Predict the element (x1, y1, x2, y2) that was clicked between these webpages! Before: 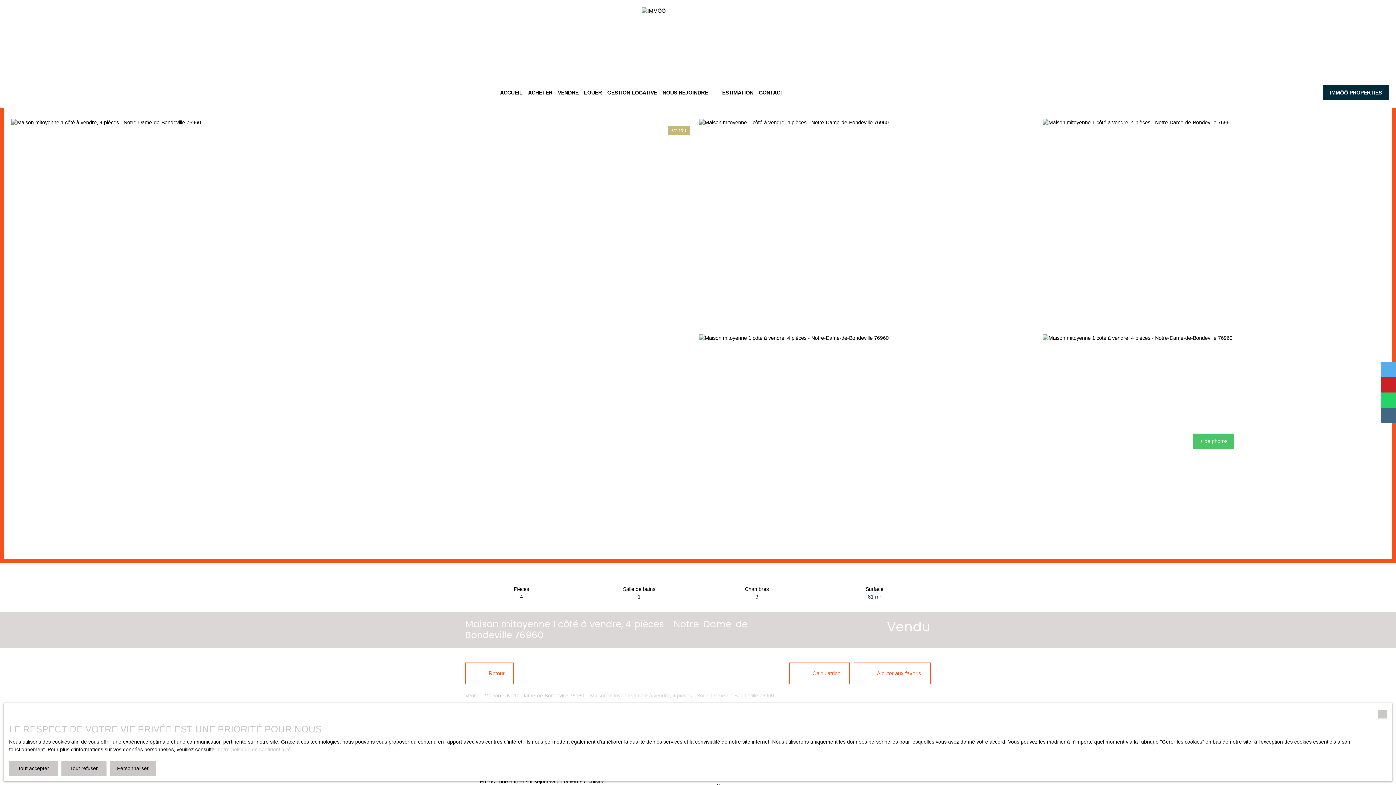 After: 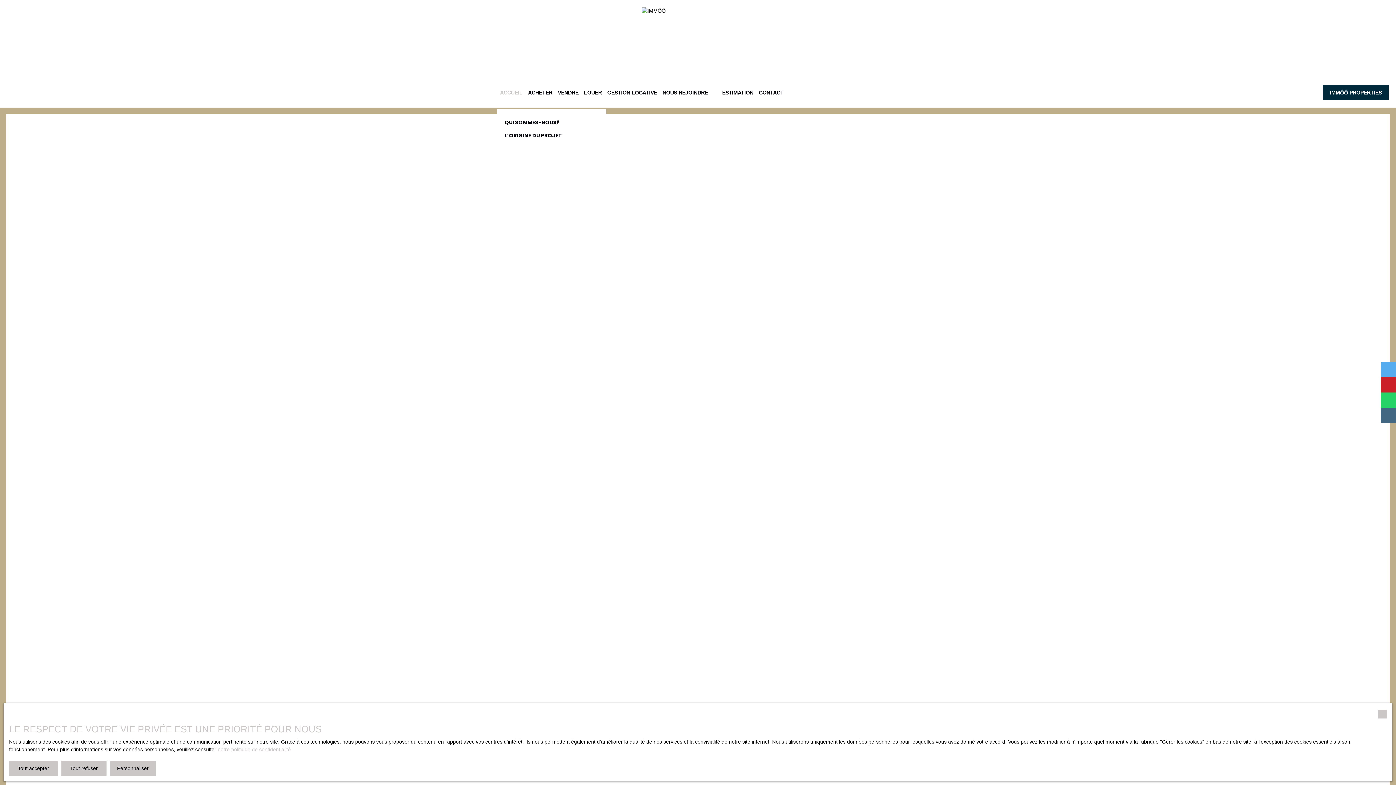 Action: bbox: (500, 87, 522, 98) label: ACCUEIL